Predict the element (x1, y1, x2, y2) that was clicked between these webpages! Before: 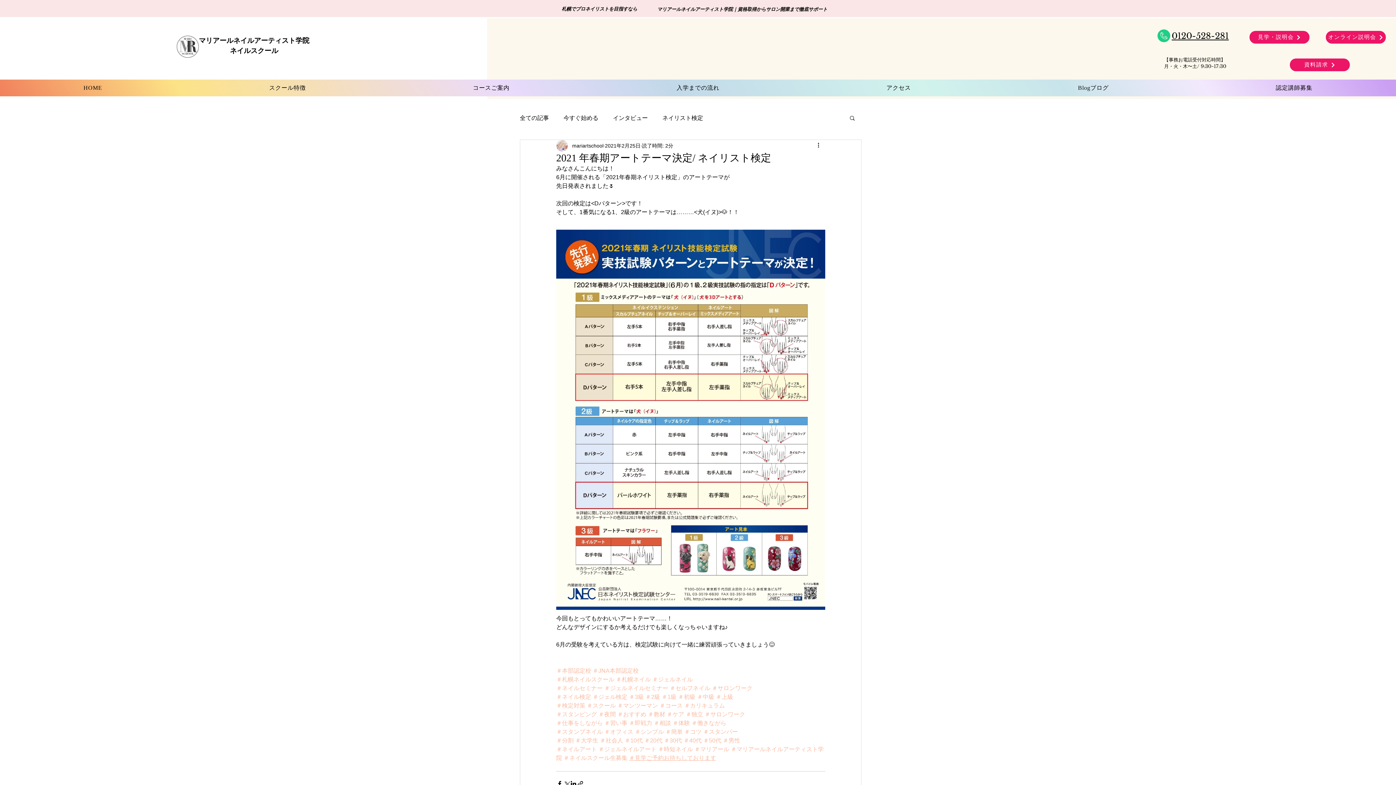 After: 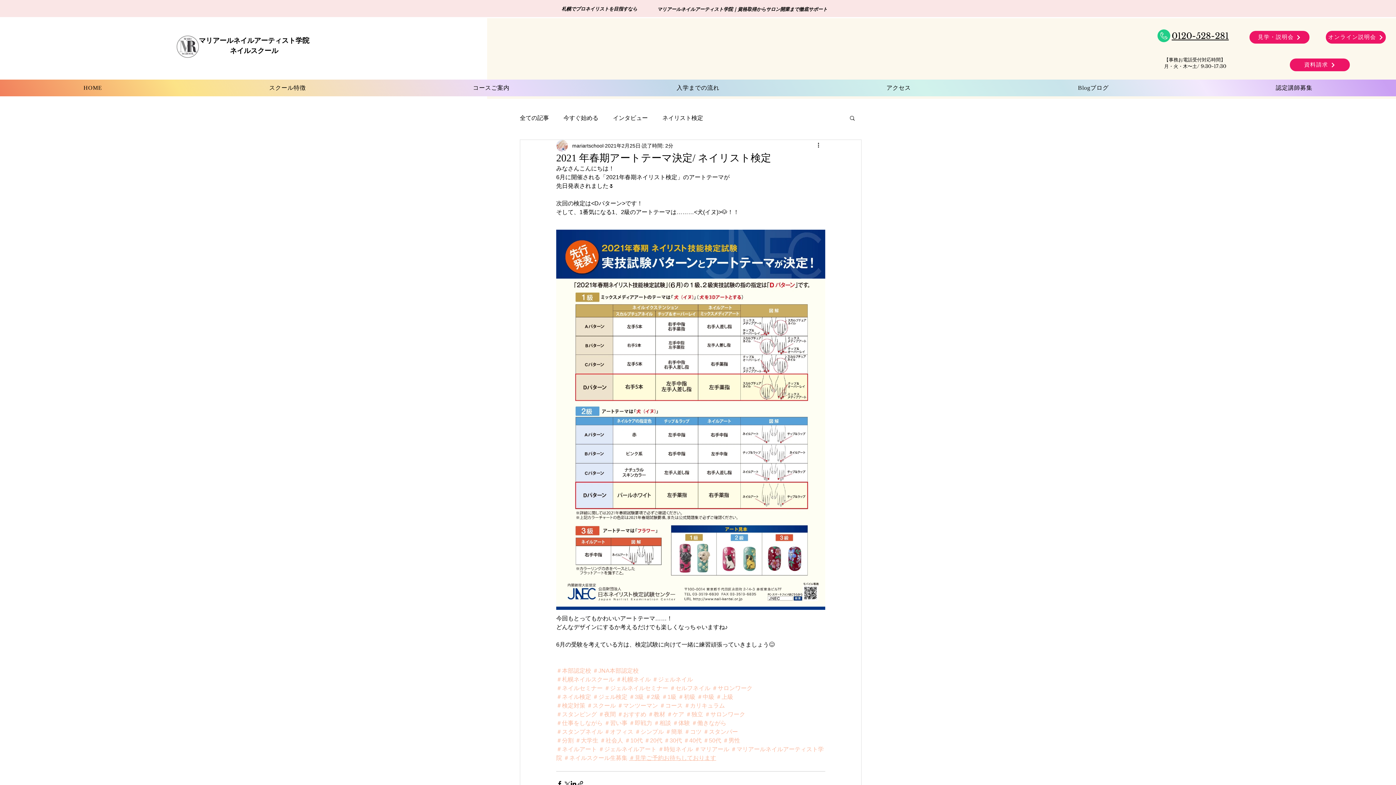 Action: bbox: (556, 720, 602, 726) label: ＃仕事をしながら